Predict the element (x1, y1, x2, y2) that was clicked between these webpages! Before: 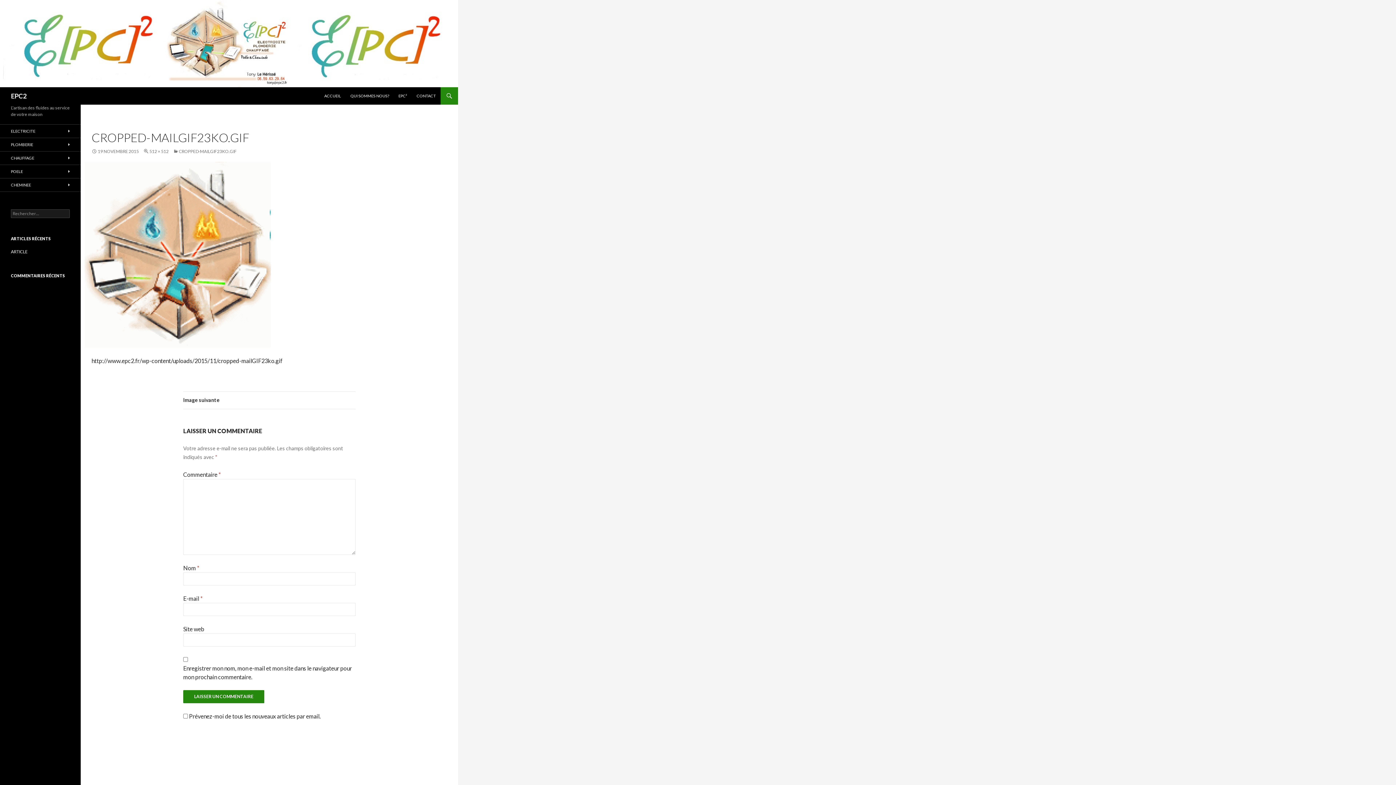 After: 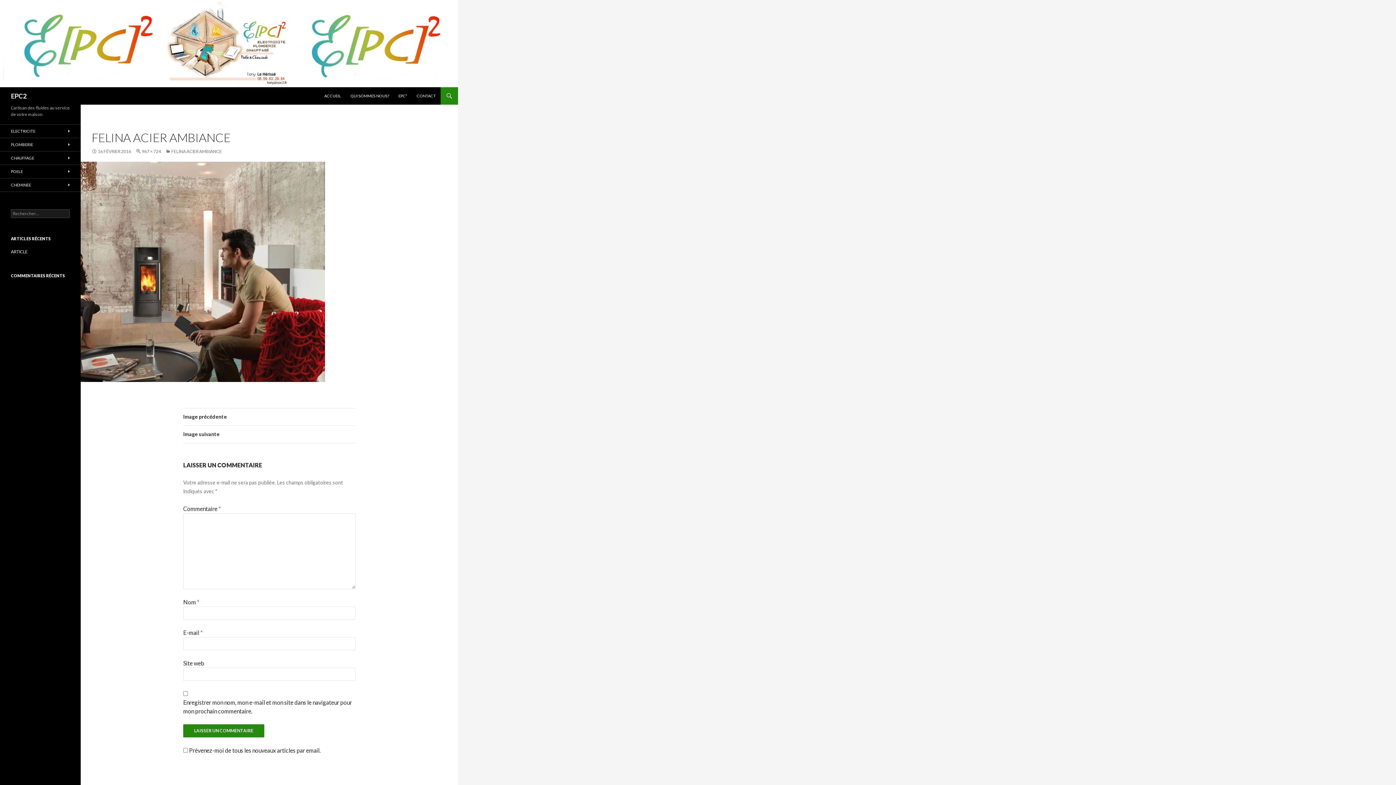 Action: bbox: (183, 392, 355, 409) label: Image suivante